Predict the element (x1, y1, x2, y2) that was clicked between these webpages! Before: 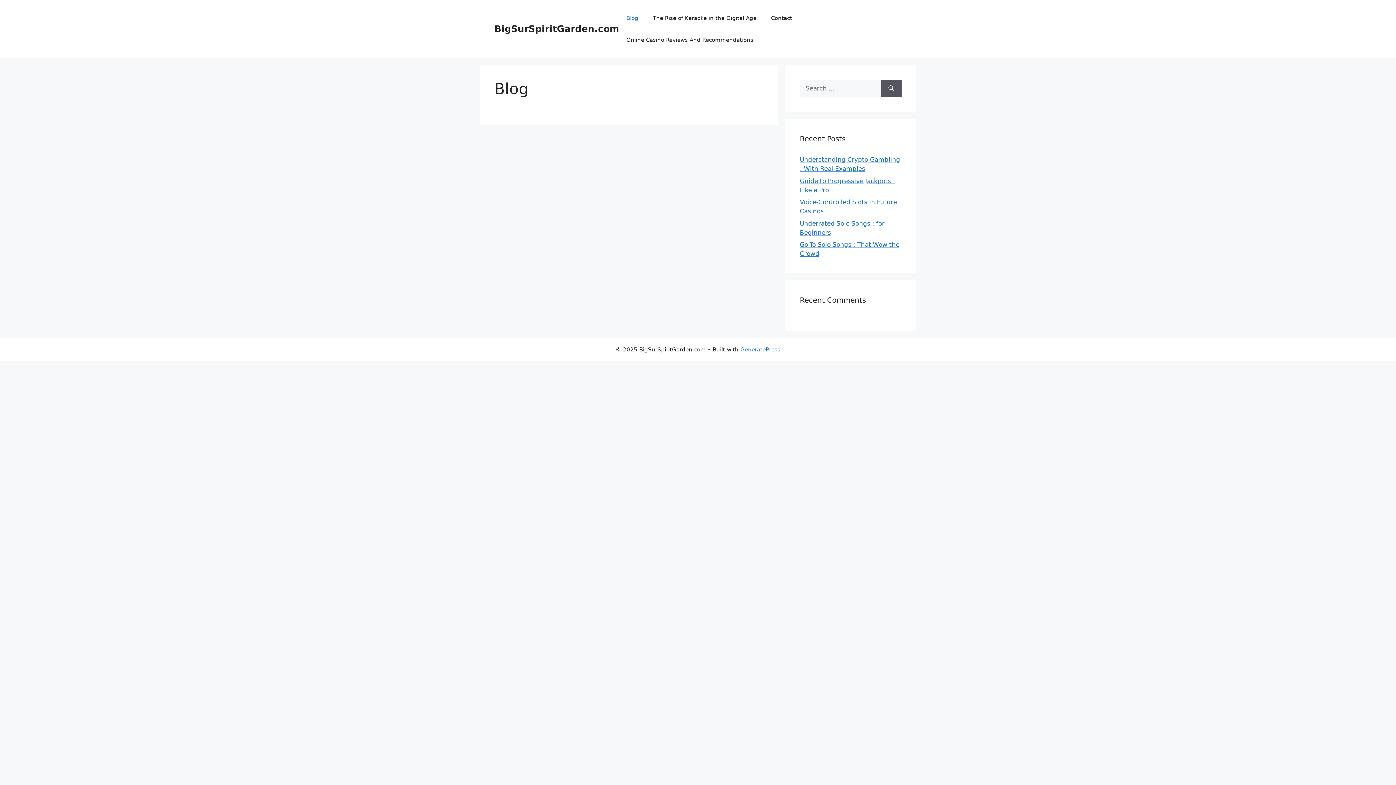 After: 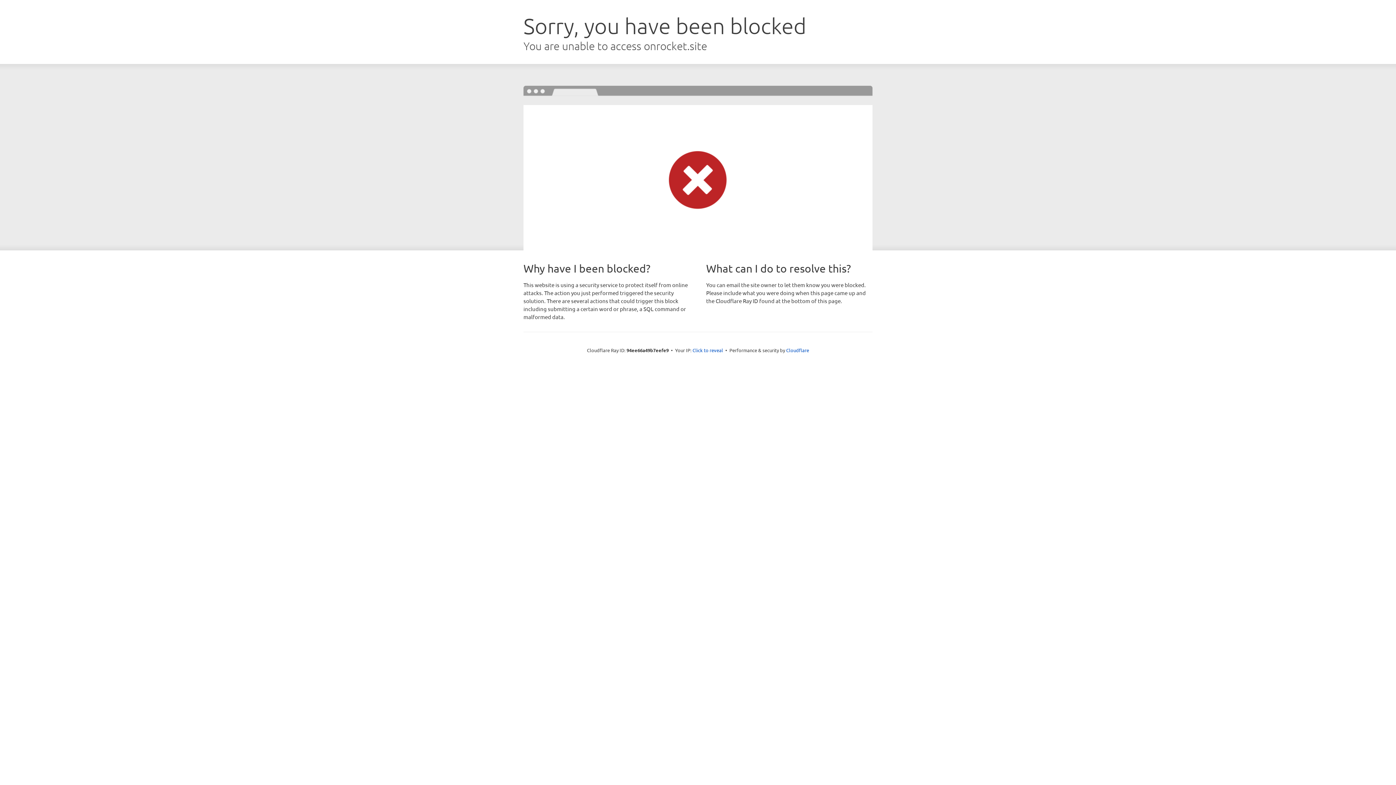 Action: bbox: (740, 346, 780, 353) label: GeneratePress